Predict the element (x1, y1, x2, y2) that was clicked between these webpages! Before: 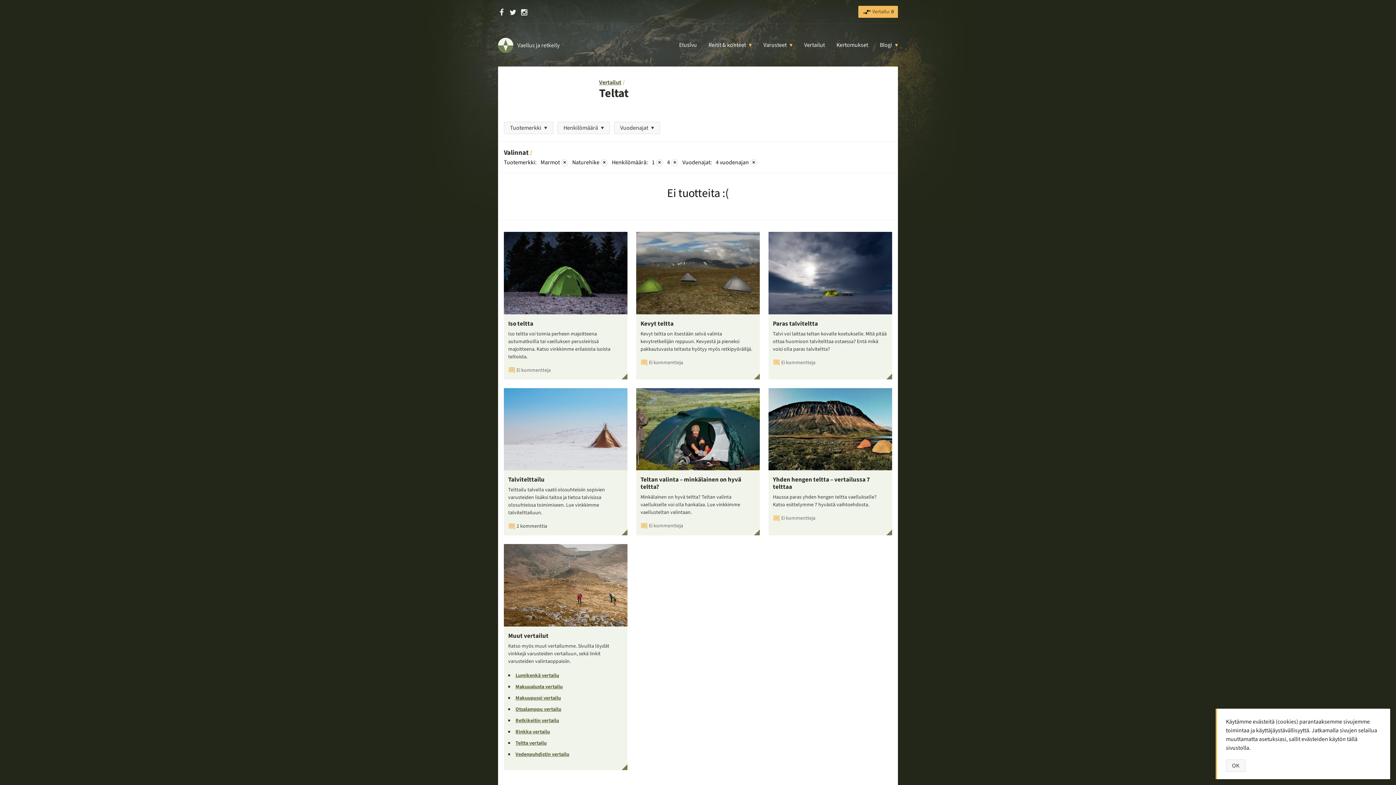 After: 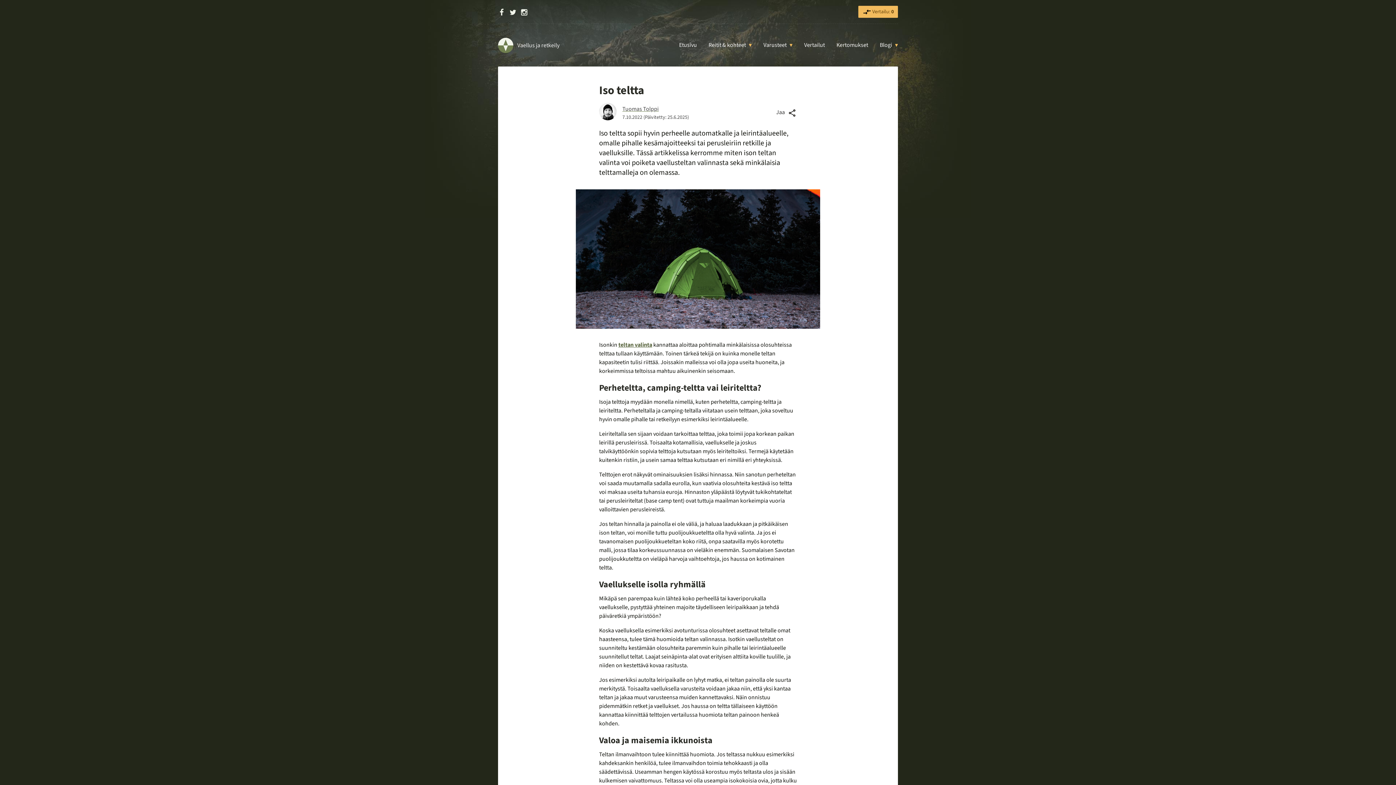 Action: label: Iso teltta

Iso teltta voi toimia perheen majoitteena automatkoilla tai vaelluksen perusleirissä majoitteena. Katso vinkkimme erilaisista isoista teltoista.

 Ei kommentteja bbox: (504, 232, 627, 379)